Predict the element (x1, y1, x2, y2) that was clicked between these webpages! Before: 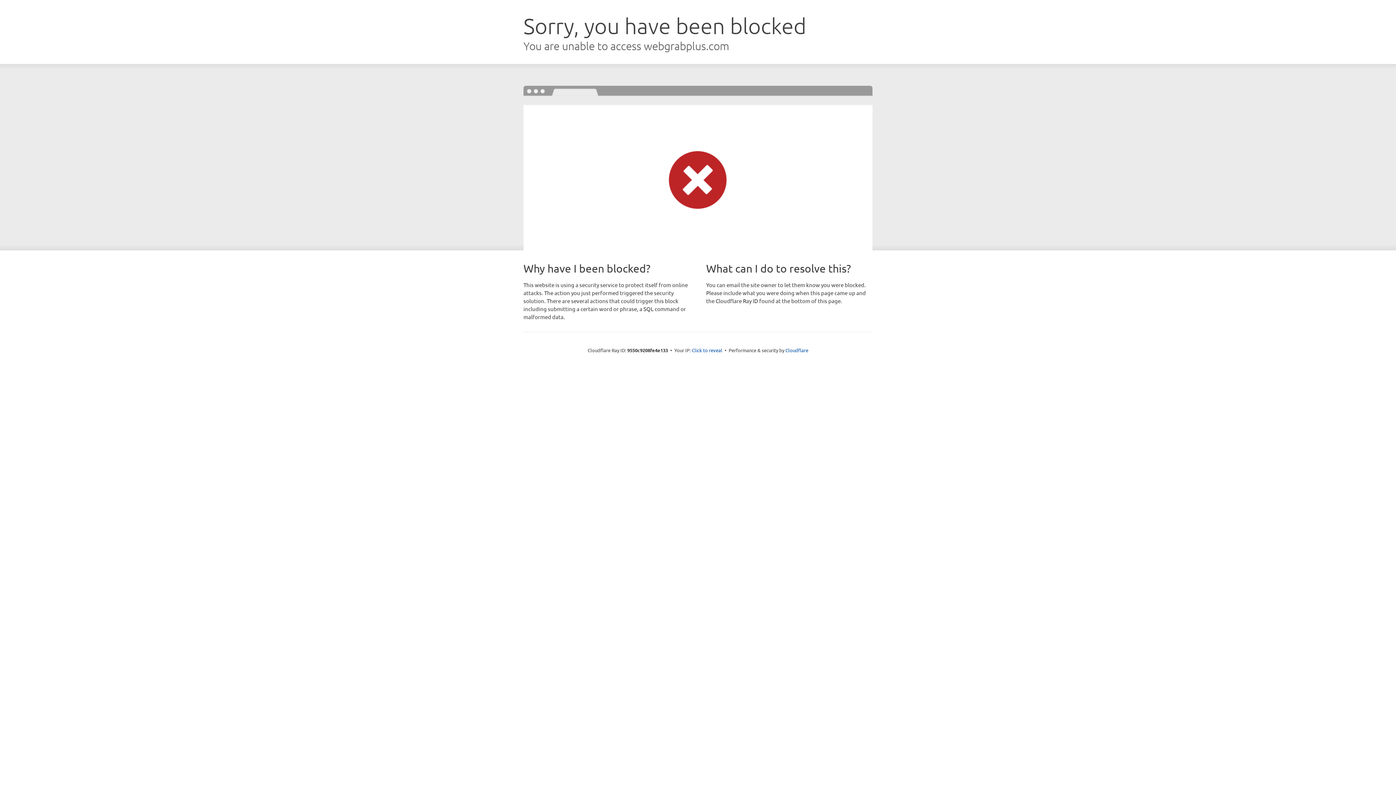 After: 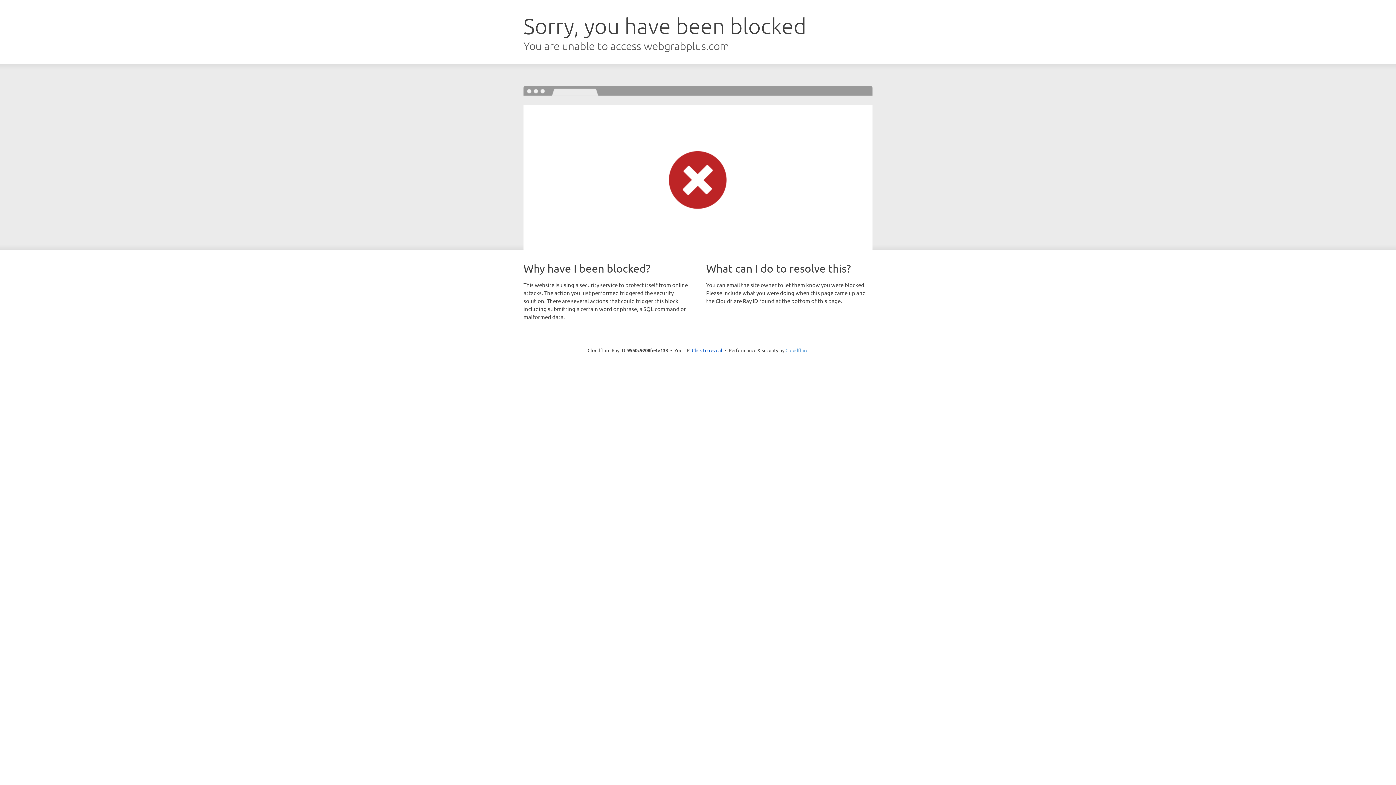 Action: label: Cloudflare bbox: (785, 347, 808, 353)